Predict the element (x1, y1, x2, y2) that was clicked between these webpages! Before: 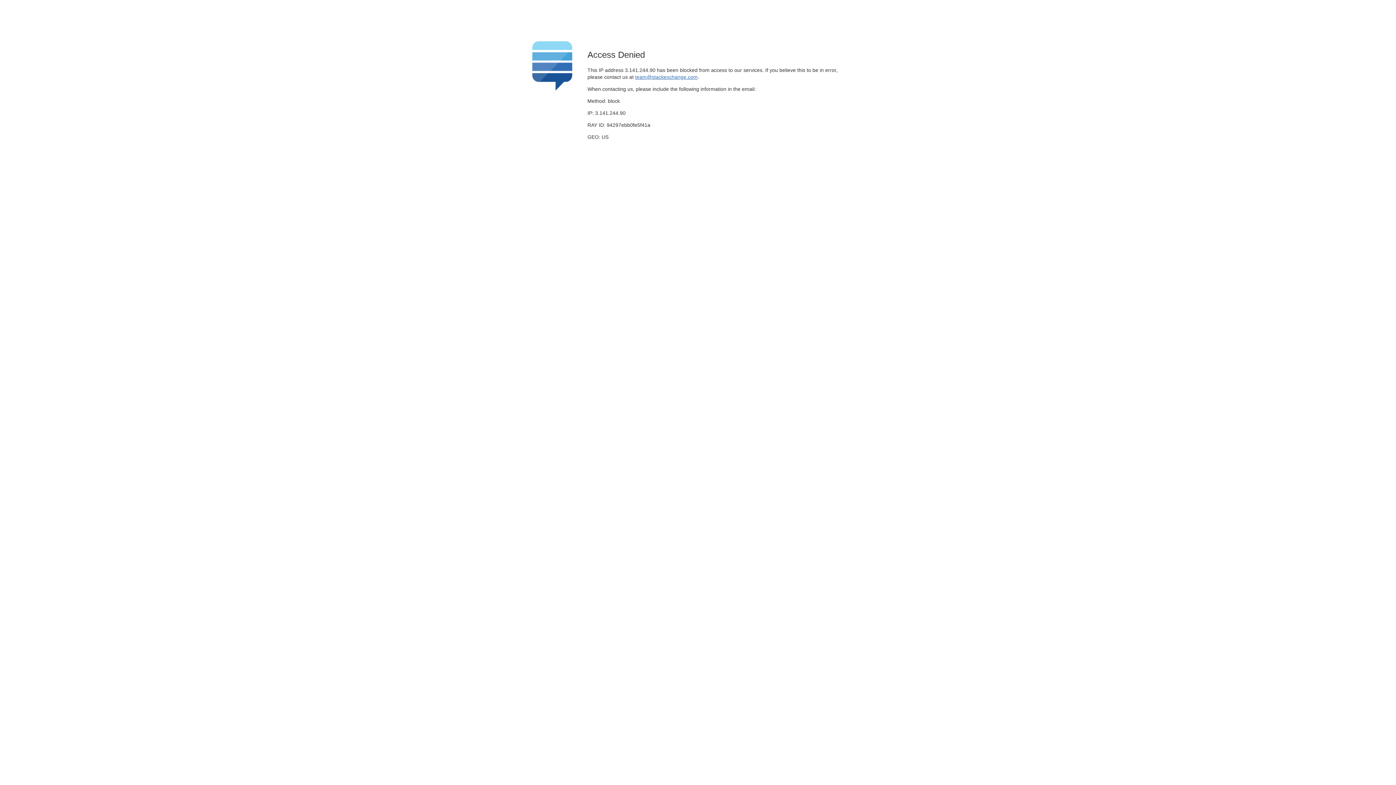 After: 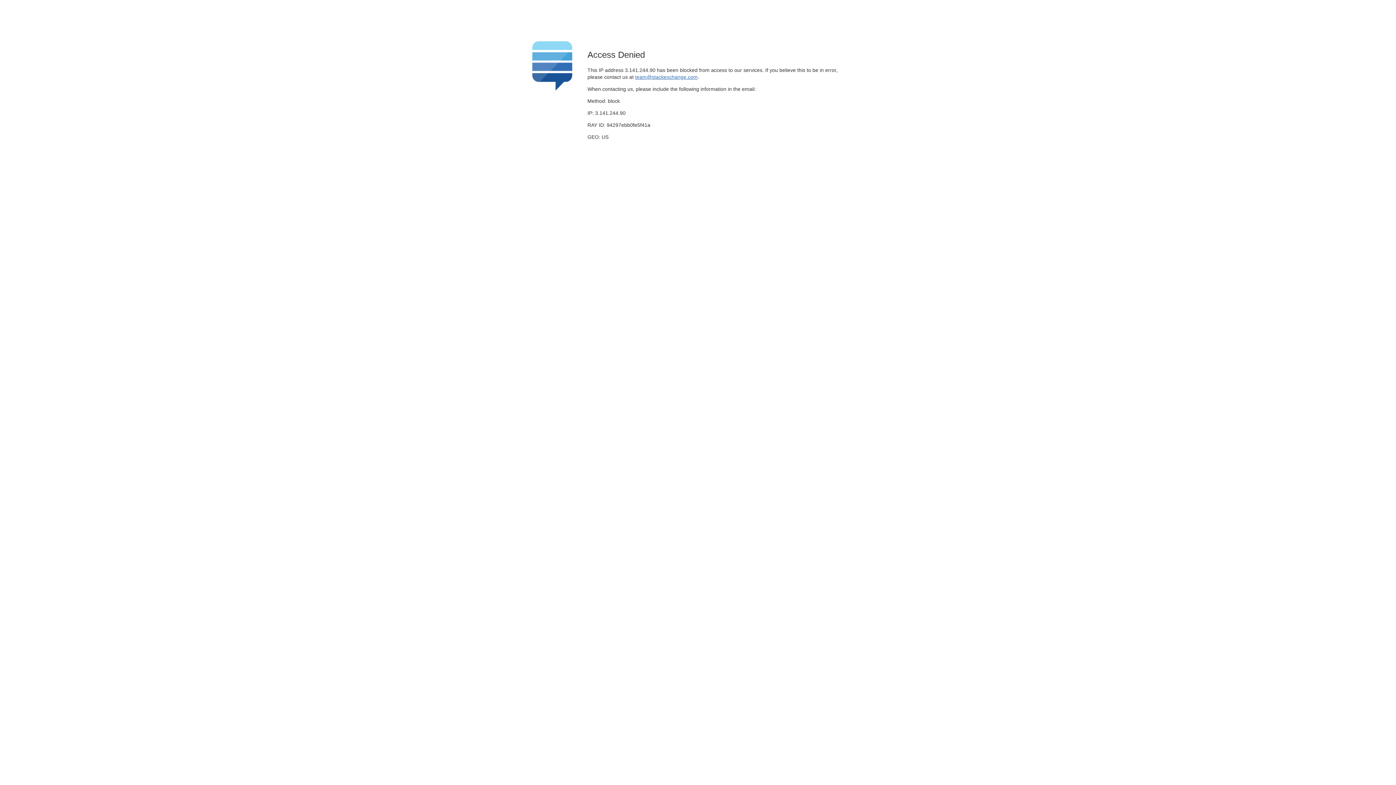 Action: bbox: (635, 74, 697, 79) label: team@stackexchange.com